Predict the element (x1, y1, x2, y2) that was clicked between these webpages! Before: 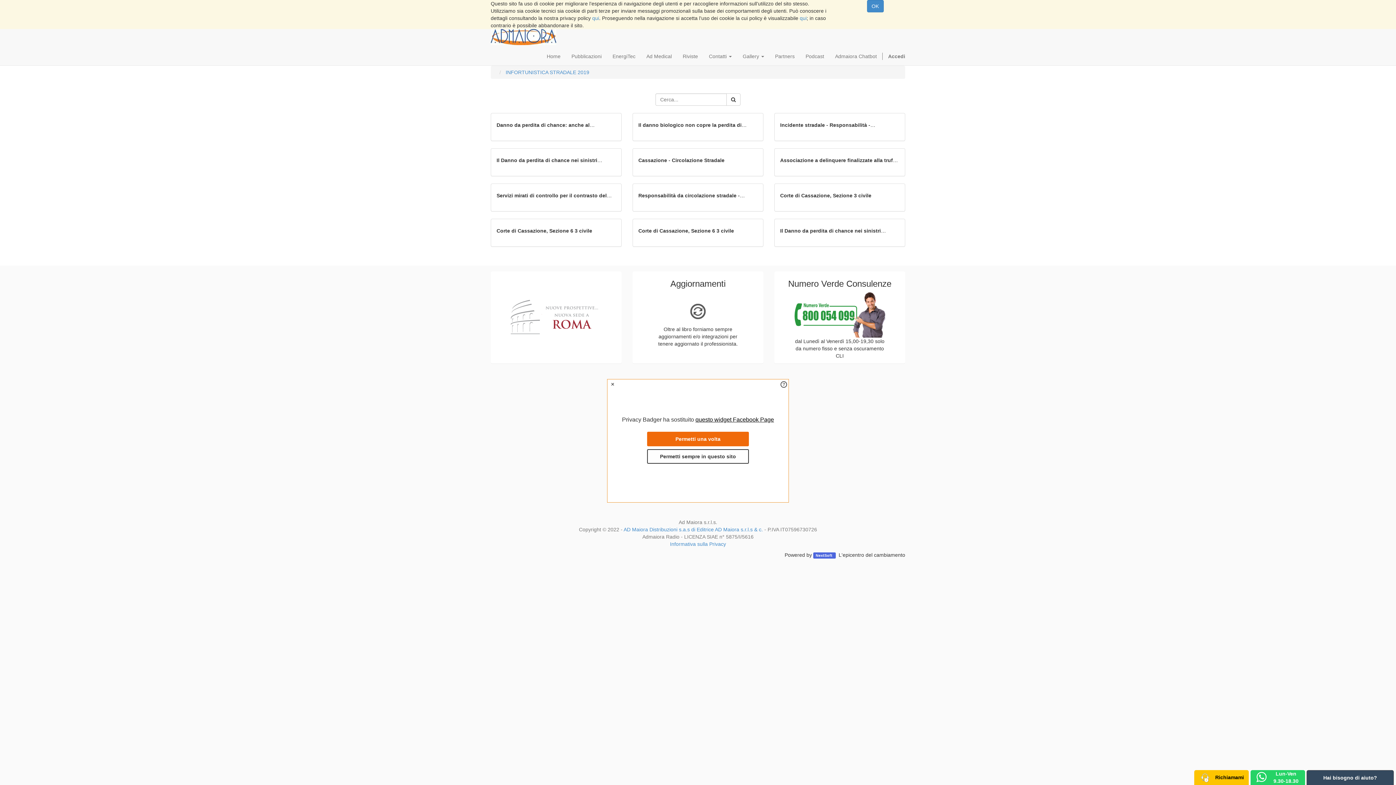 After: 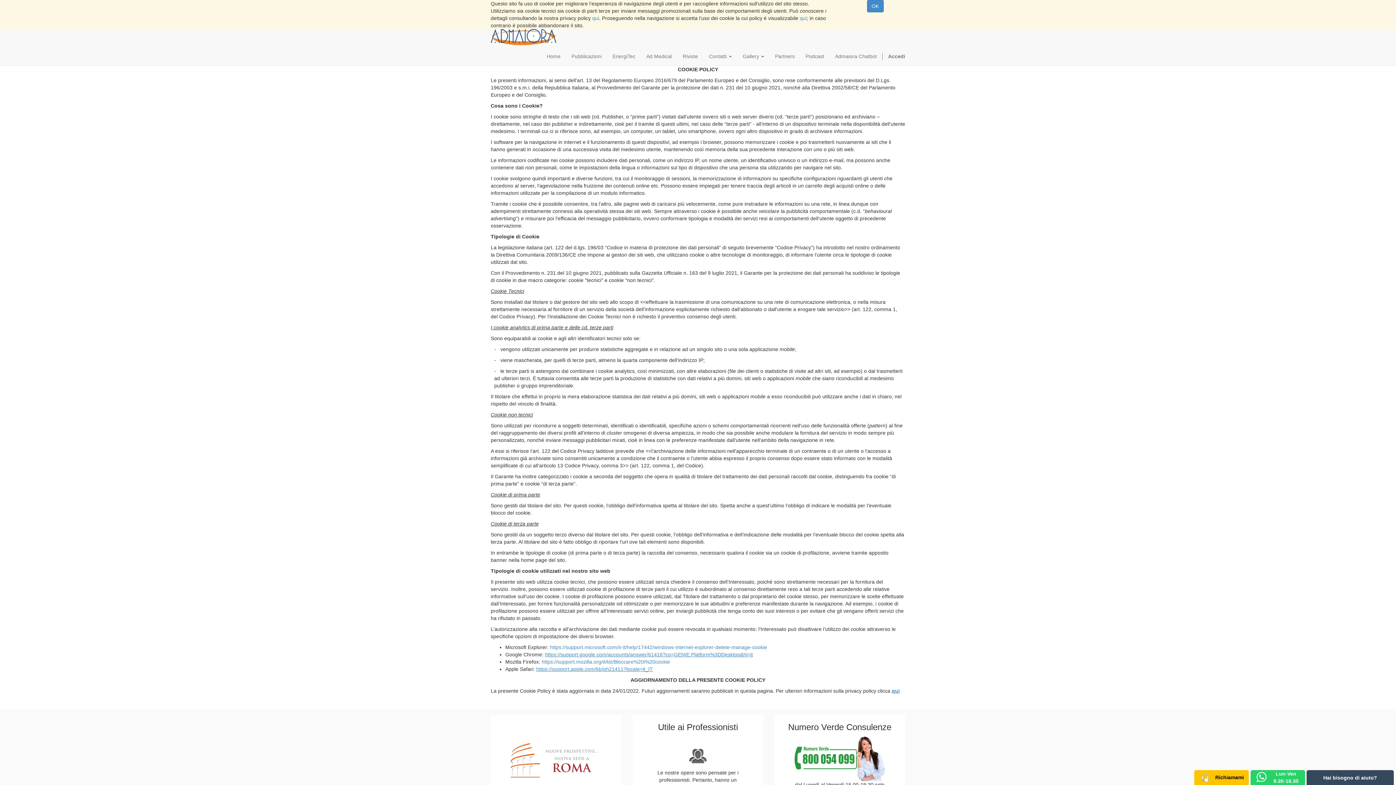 Action: bbox: (800, 15, 806, 21) label: qui